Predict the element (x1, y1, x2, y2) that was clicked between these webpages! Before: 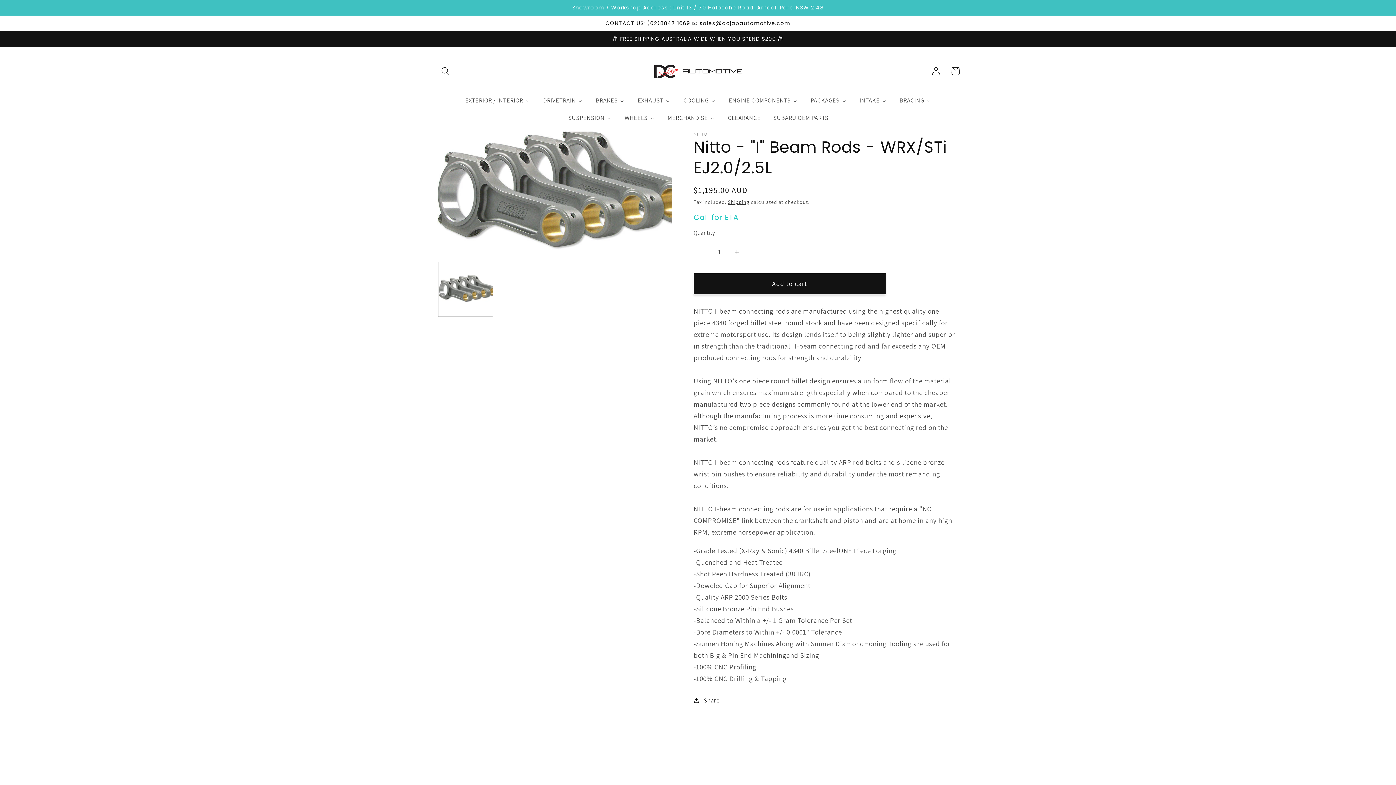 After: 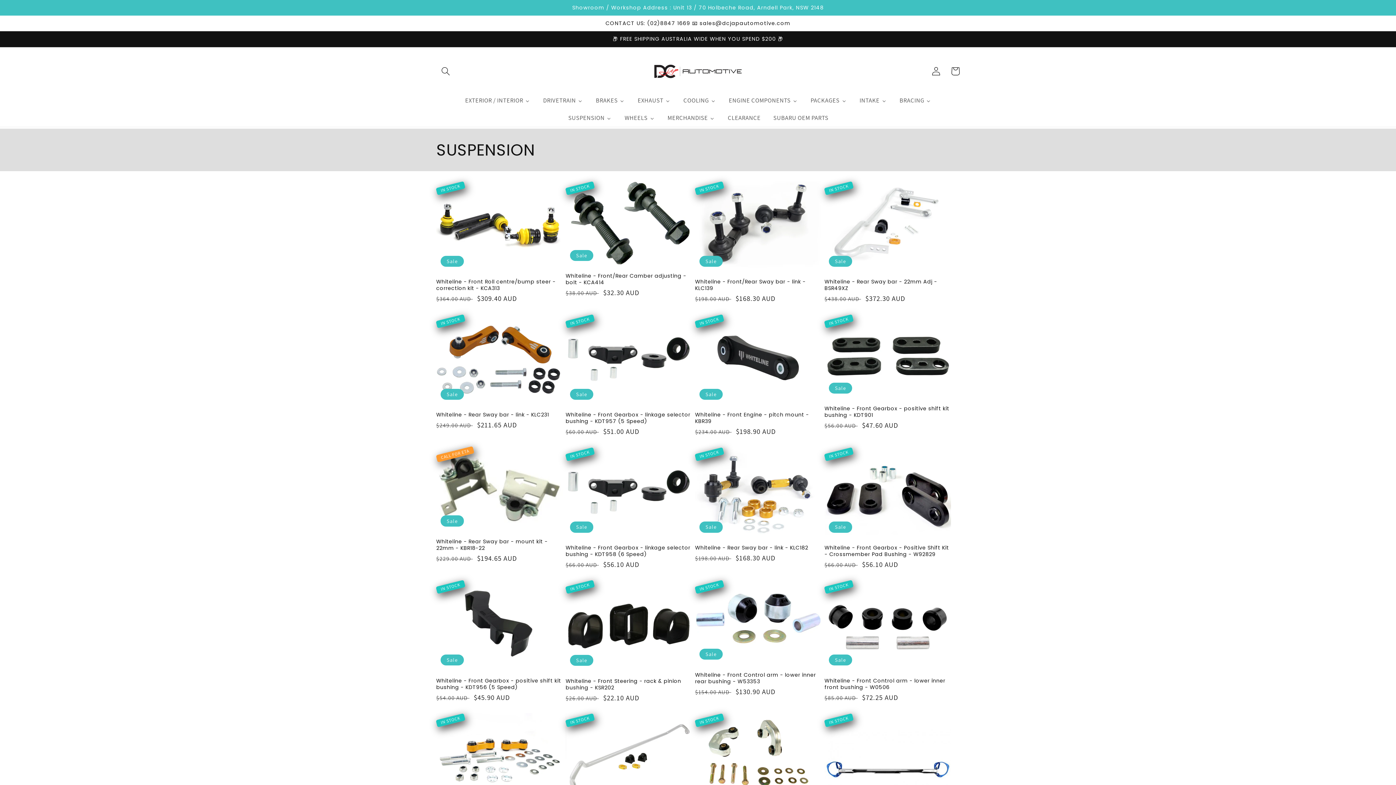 Action: bbox: (561, 109, 618, 126) label: SUSPENSION